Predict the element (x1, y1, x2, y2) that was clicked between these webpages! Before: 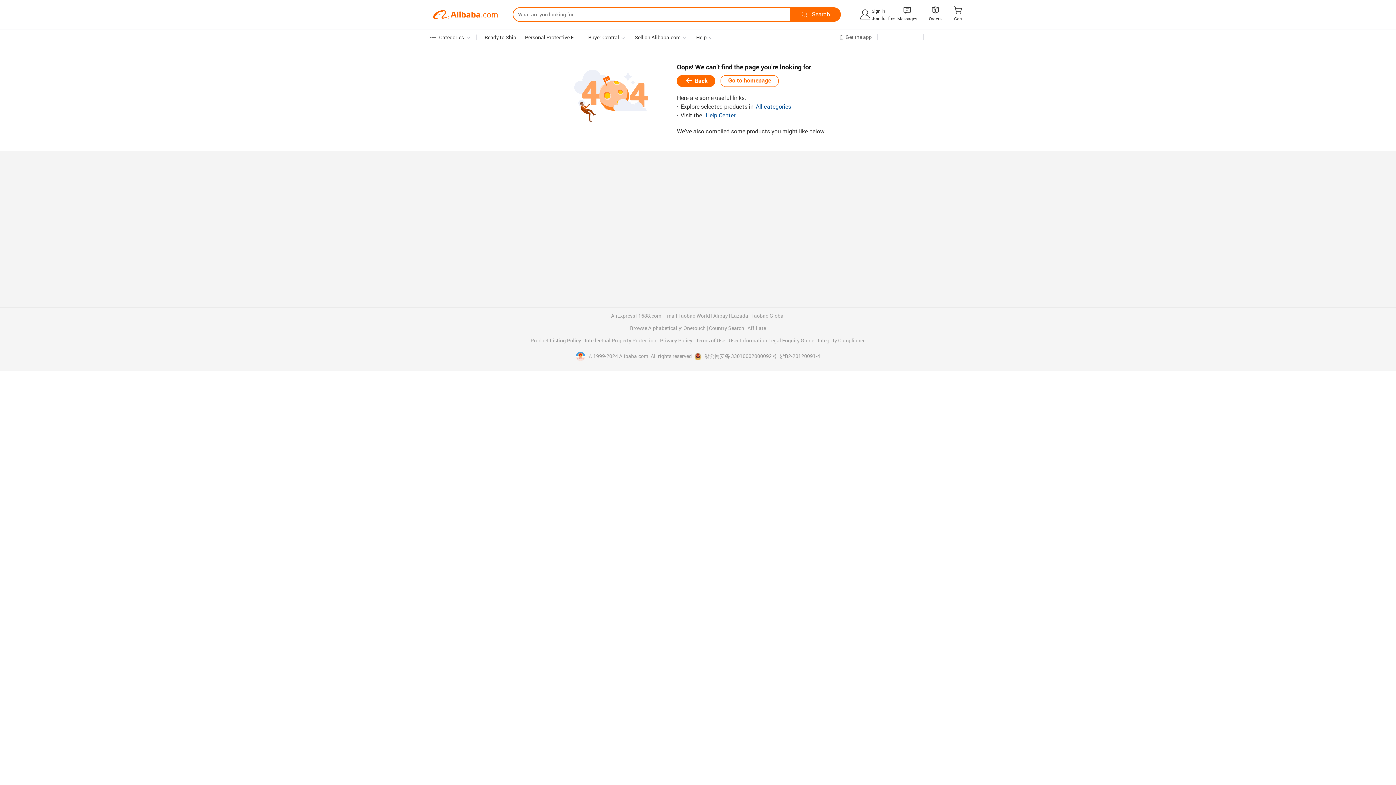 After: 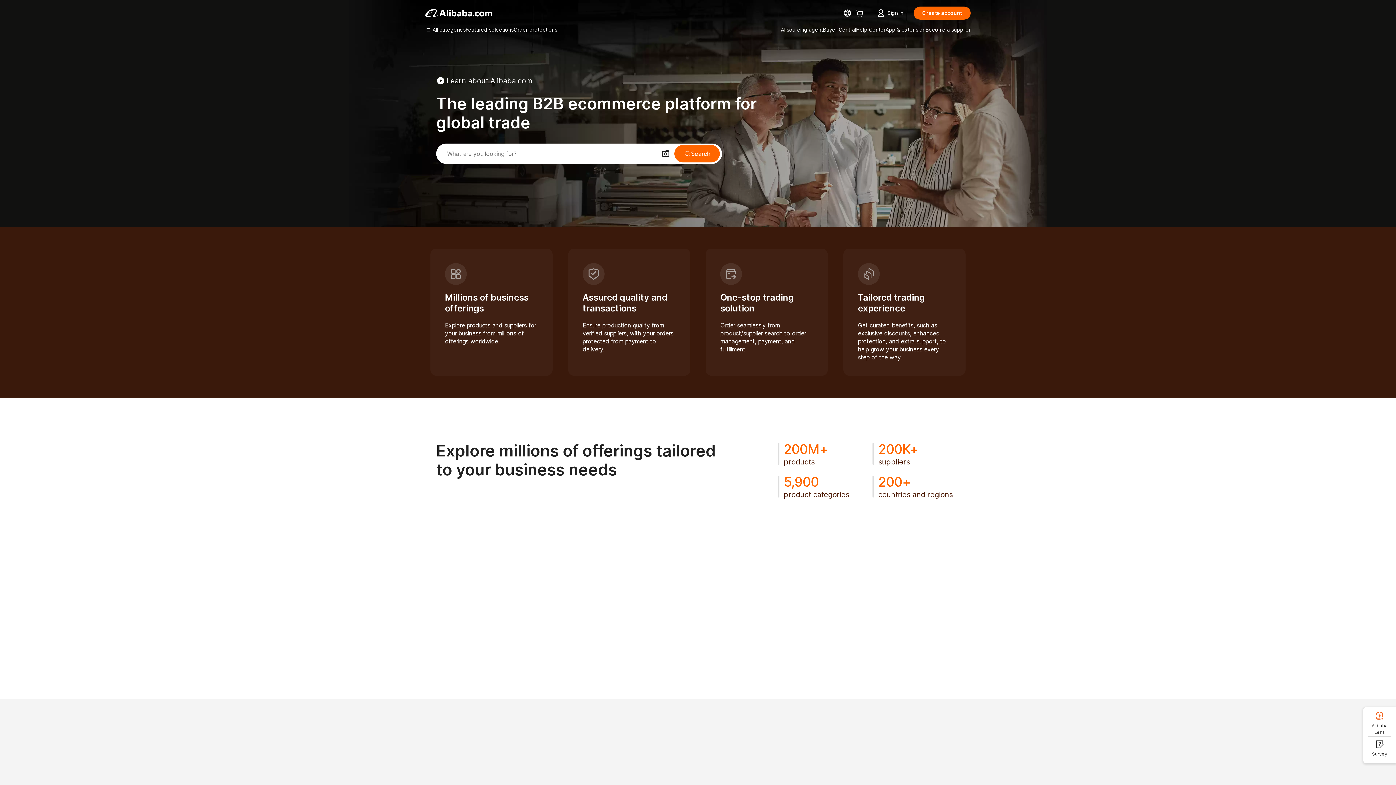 Action: bbox: (720, 75, 778, 86) label: Go to homepage